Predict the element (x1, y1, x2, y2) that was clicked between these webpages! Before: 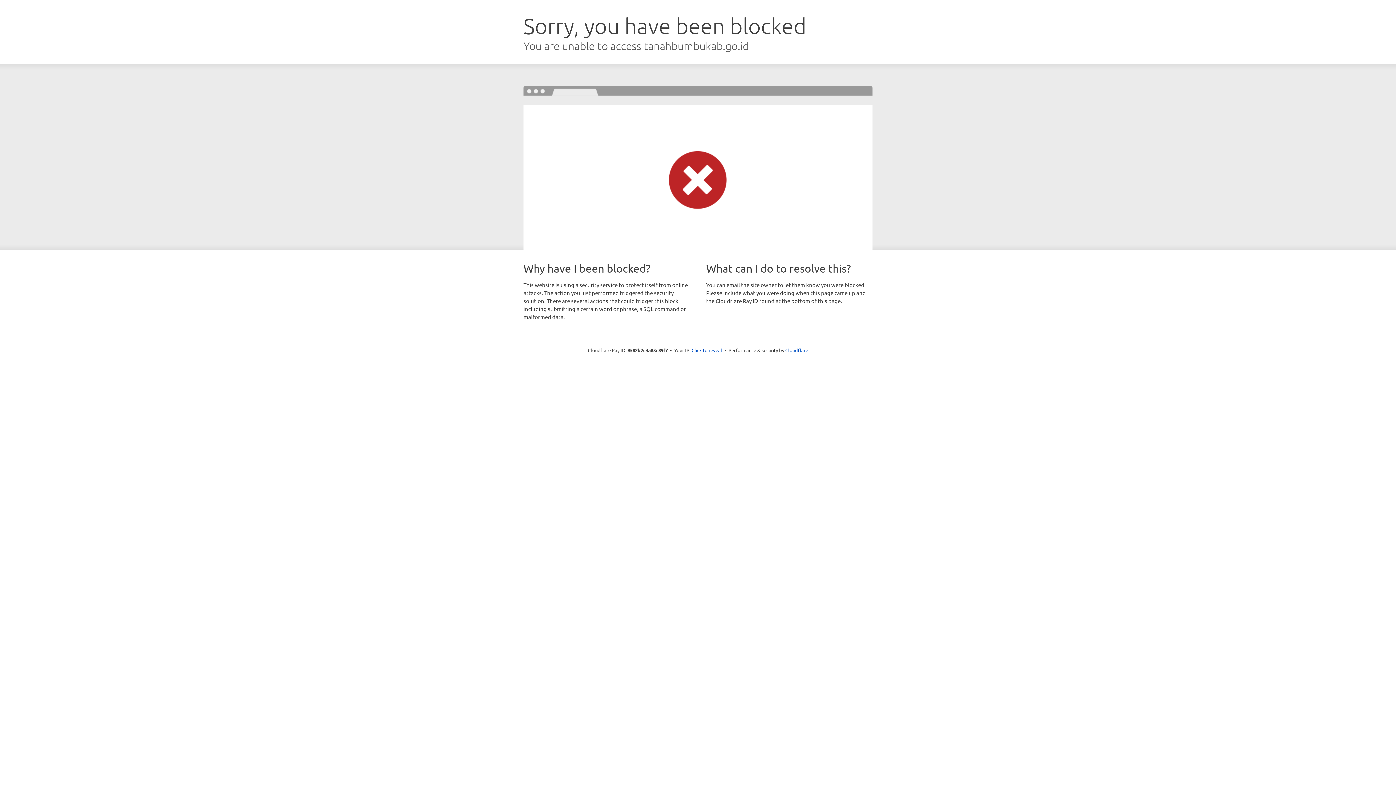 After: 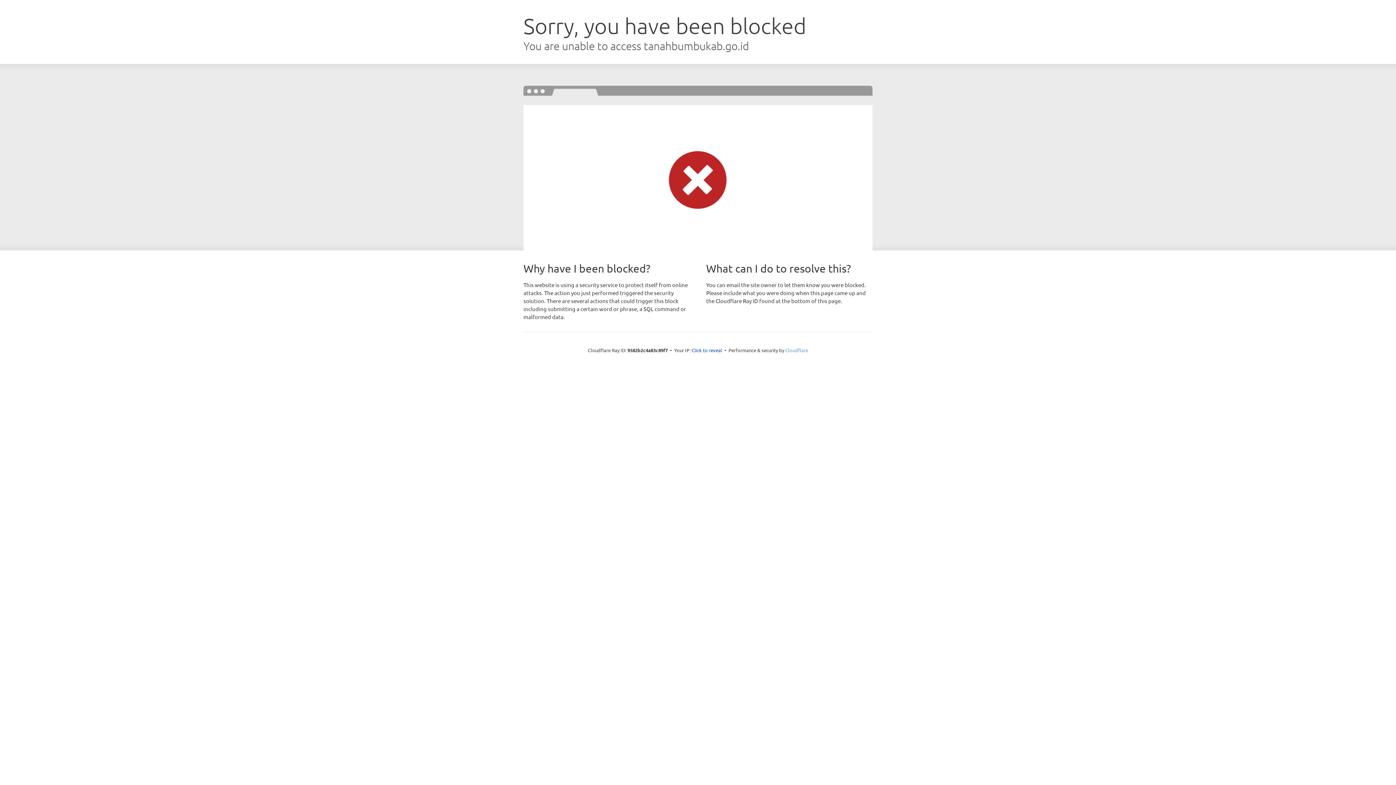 Action: label: Cloudflare bbox: (785, 347, 808, 353)